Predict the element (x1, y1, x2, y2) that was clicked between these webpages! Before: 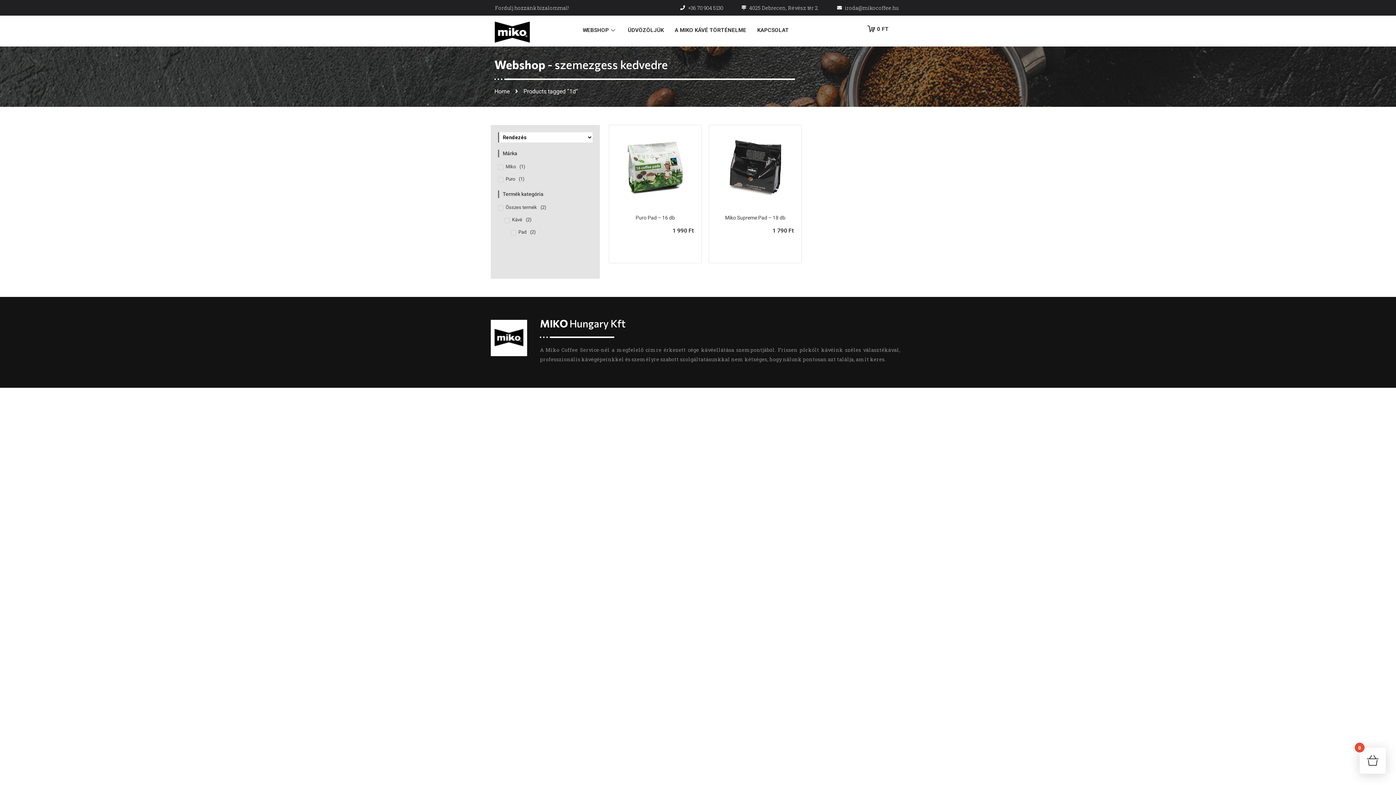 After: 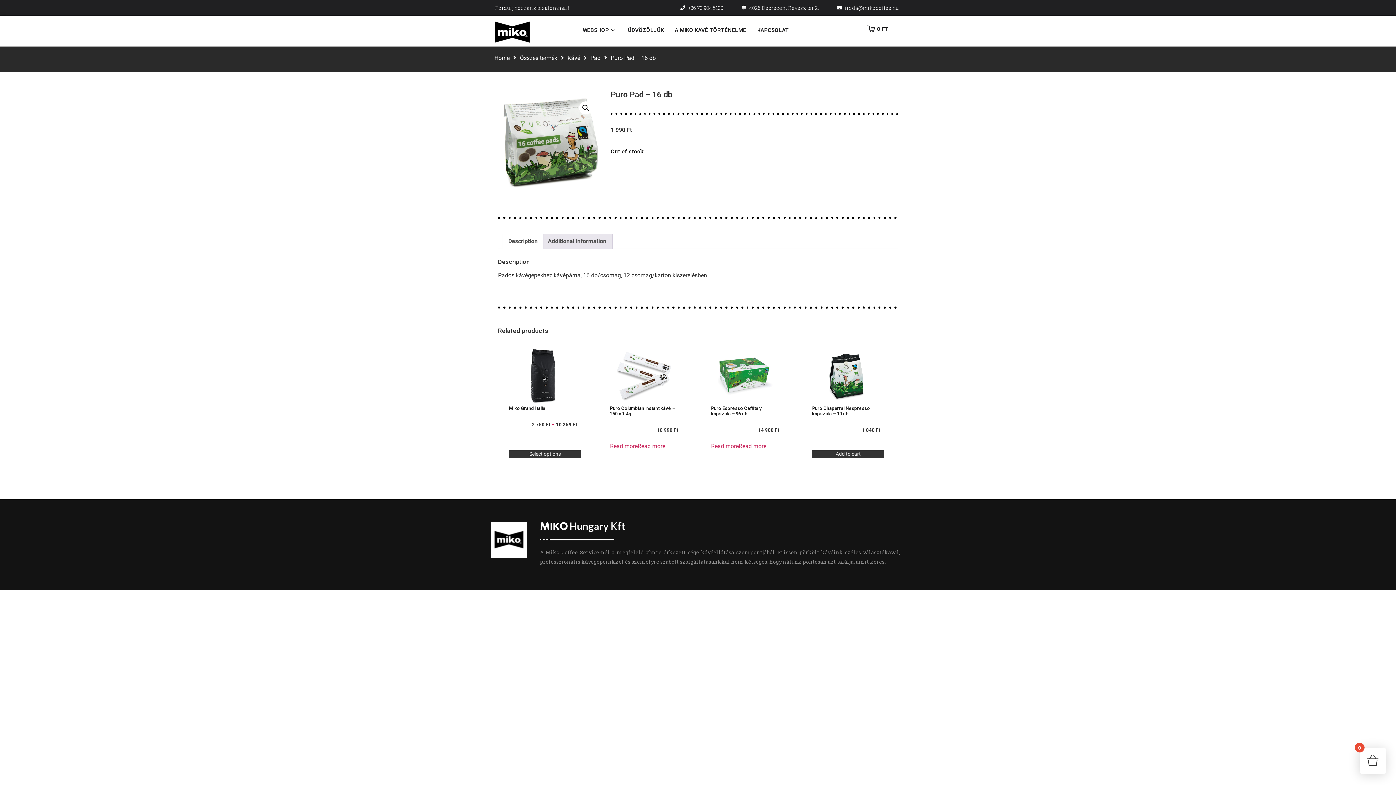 Action: bbox: (635, 214, 675, 220) label: Puro Pad – 16 db